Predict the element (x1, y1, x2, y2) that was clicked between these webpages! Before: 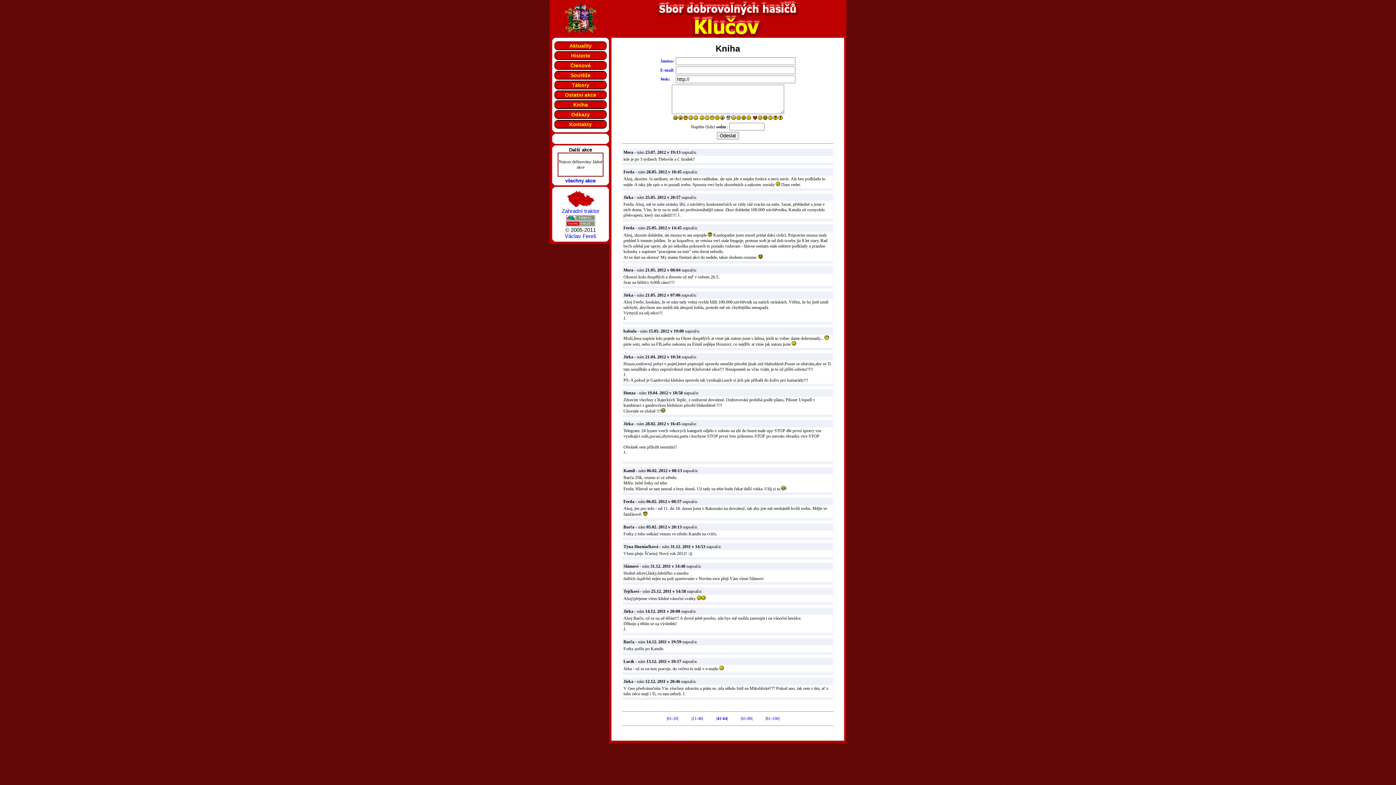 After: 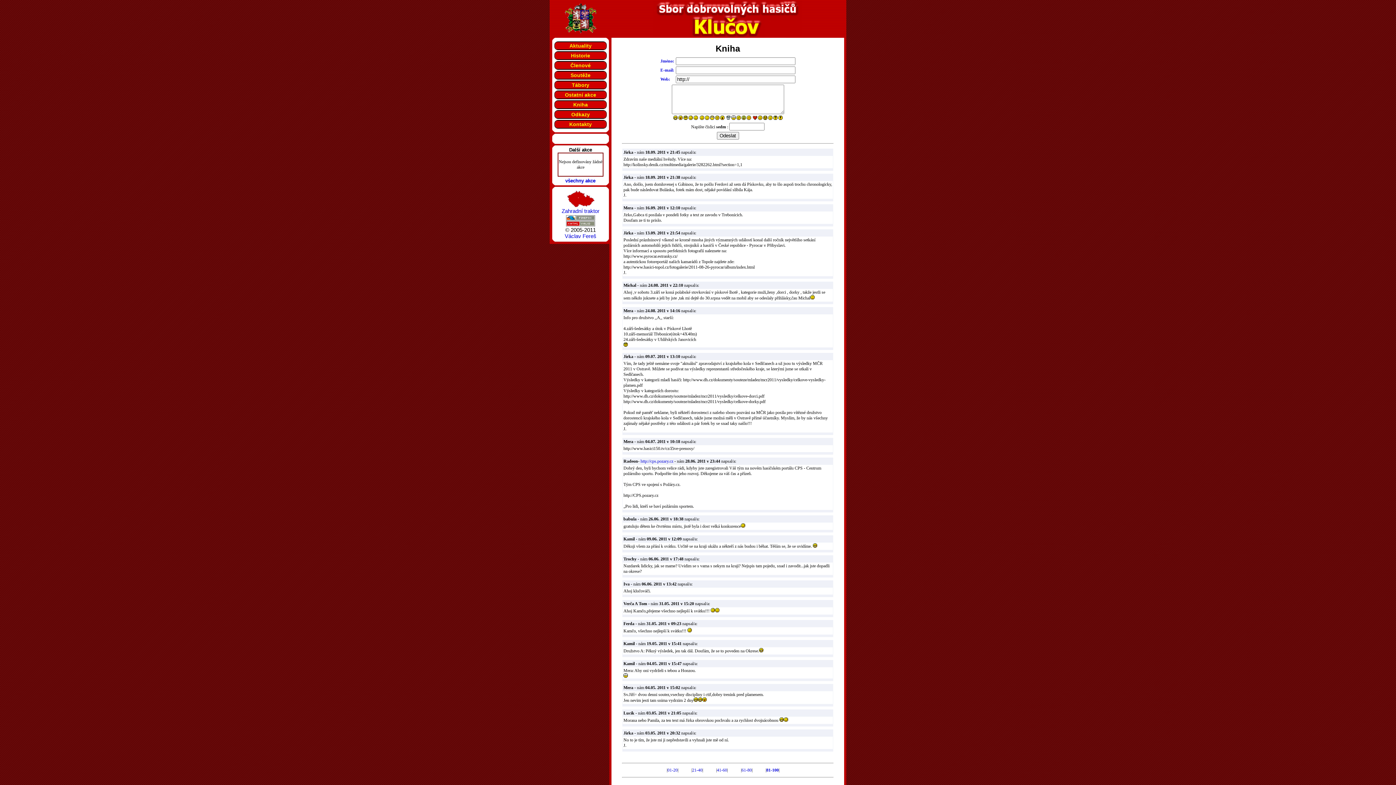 Action: bbox: (766, 716, 778, 721) label: 81-100